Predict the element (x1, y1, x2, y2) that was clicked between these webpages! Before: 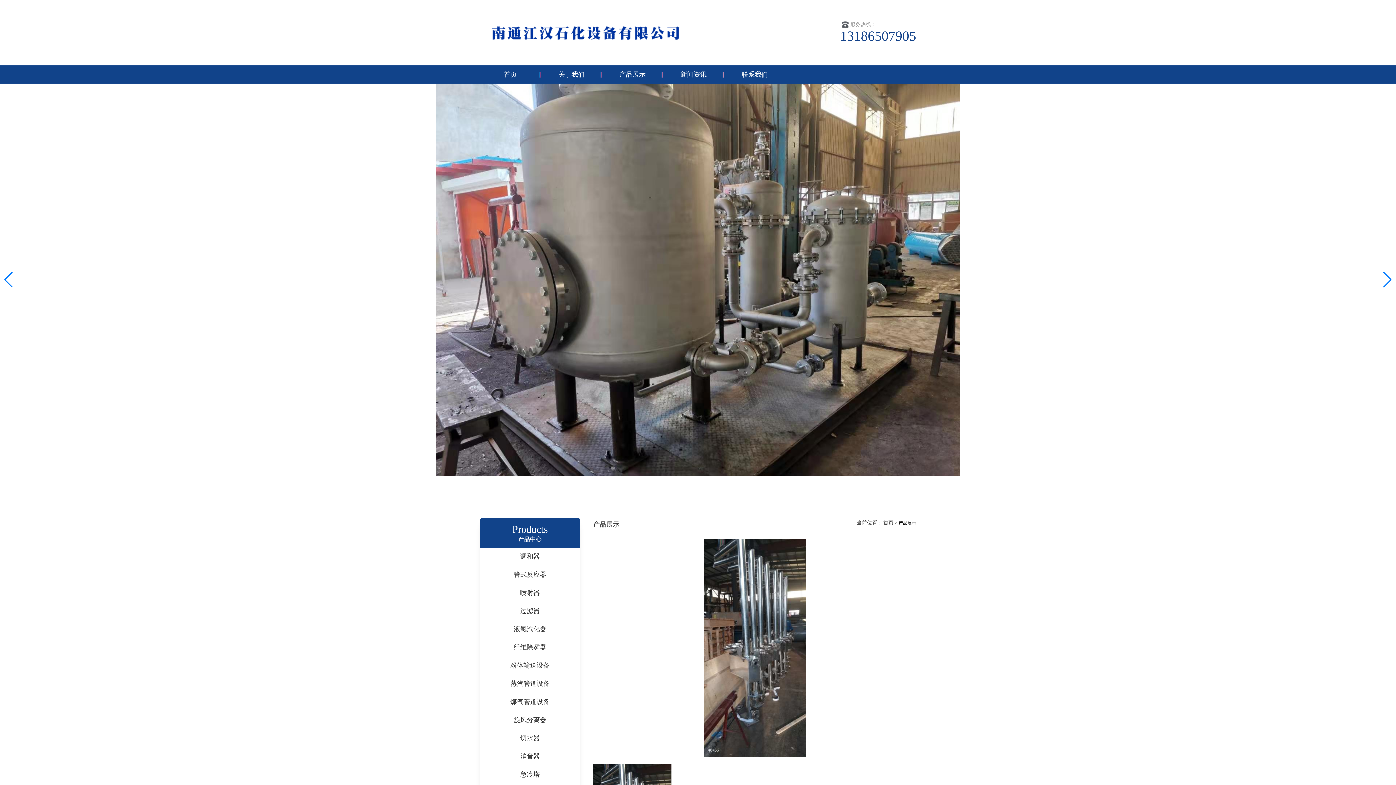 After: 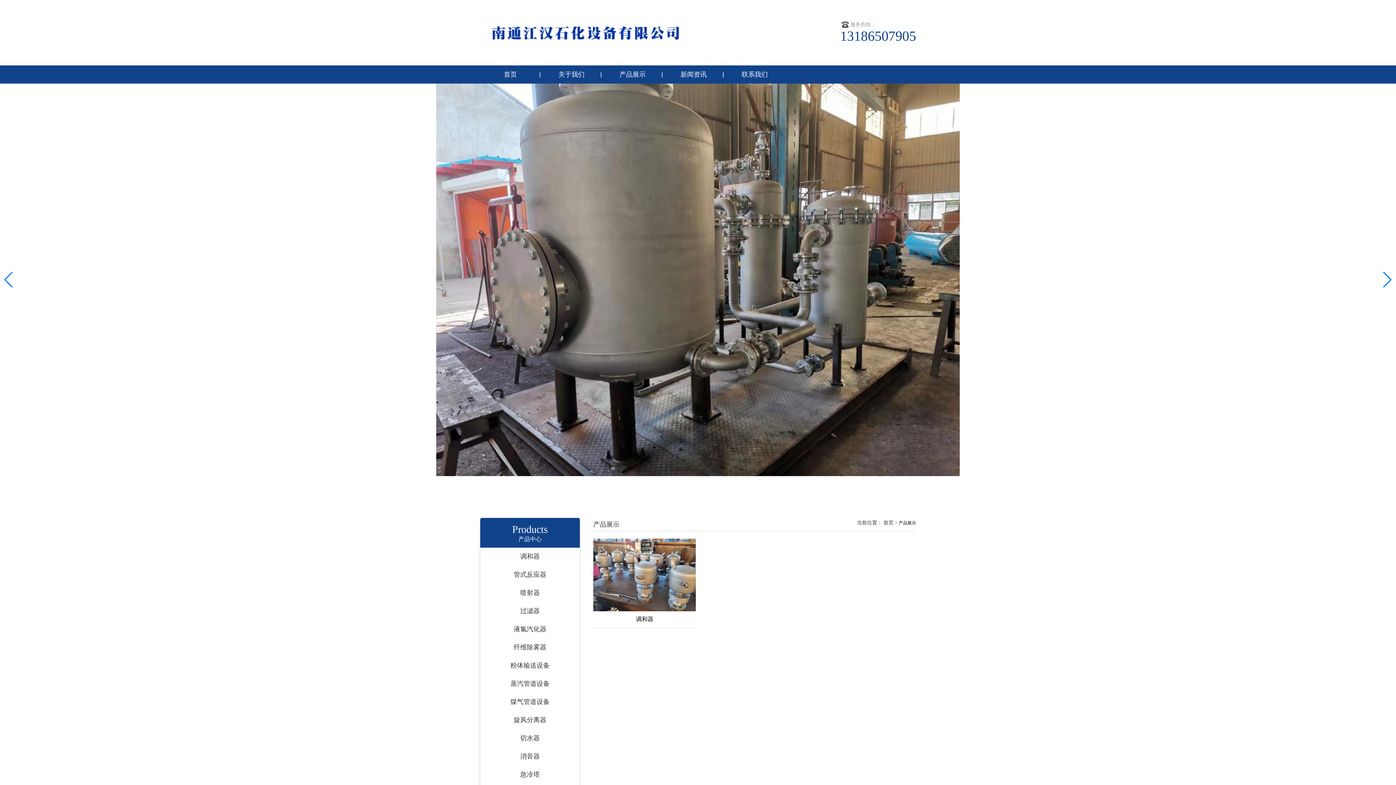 Action: label: 调和器 bbox: (520, 553, 540, 560)